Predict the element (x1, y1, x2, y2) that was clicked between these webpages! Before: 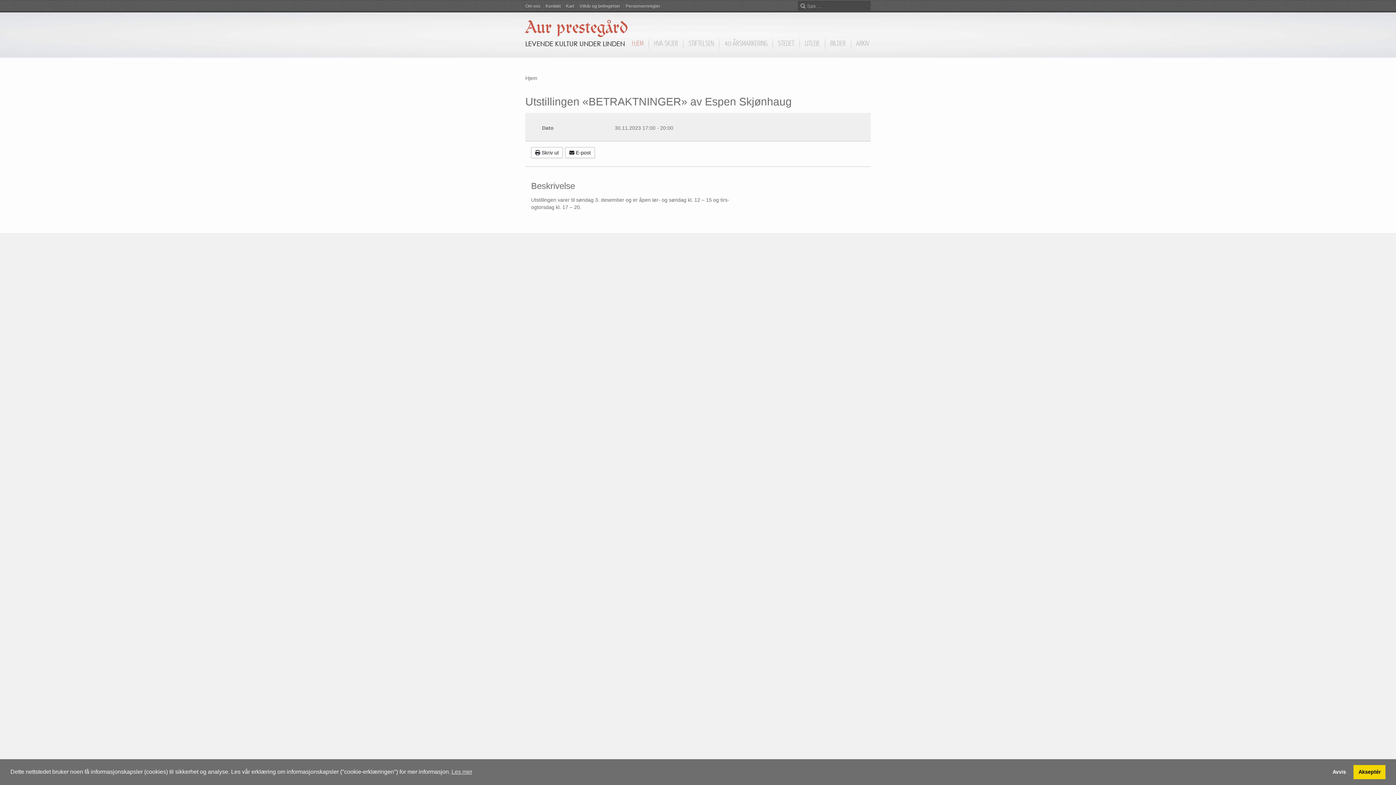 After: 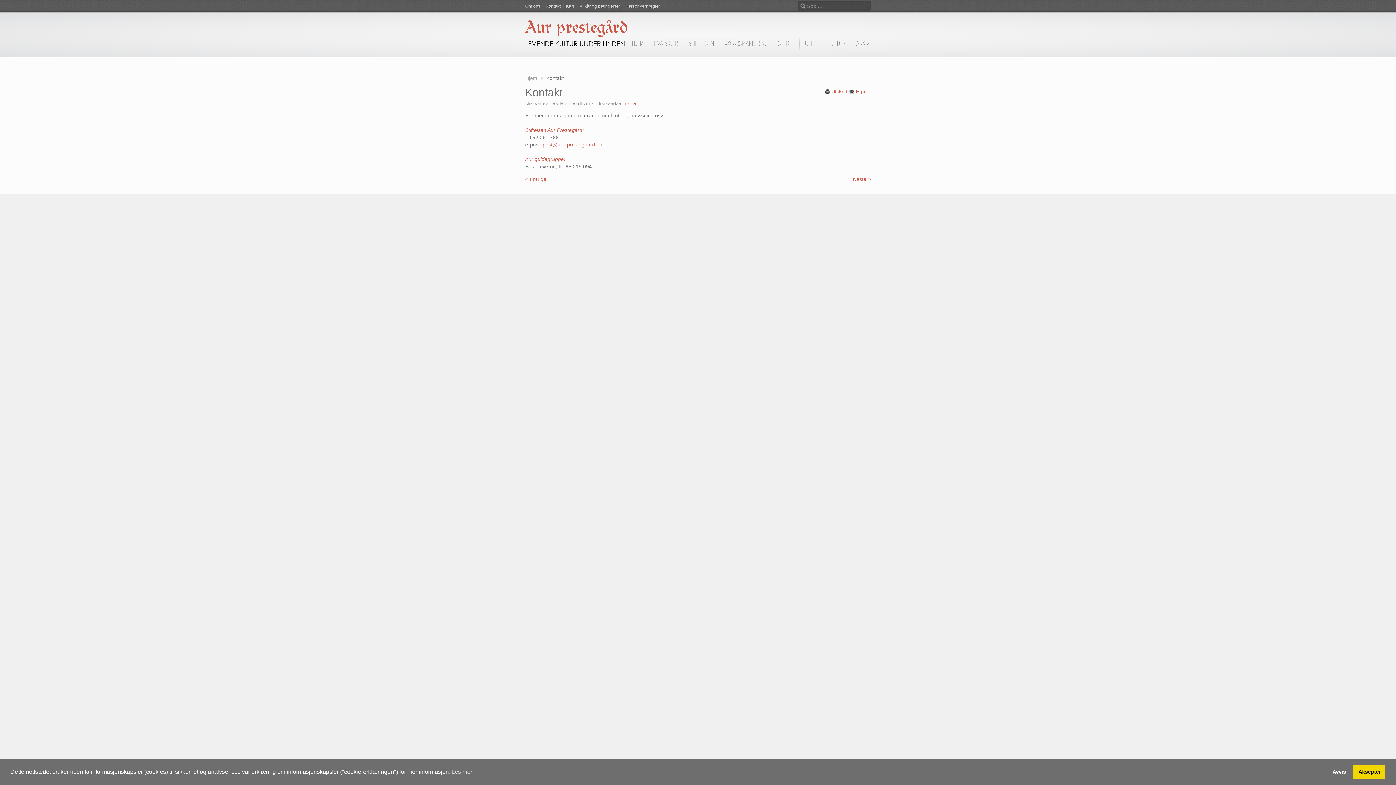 Action: label: Kontakt bbox: (545, 1, 560, 11)